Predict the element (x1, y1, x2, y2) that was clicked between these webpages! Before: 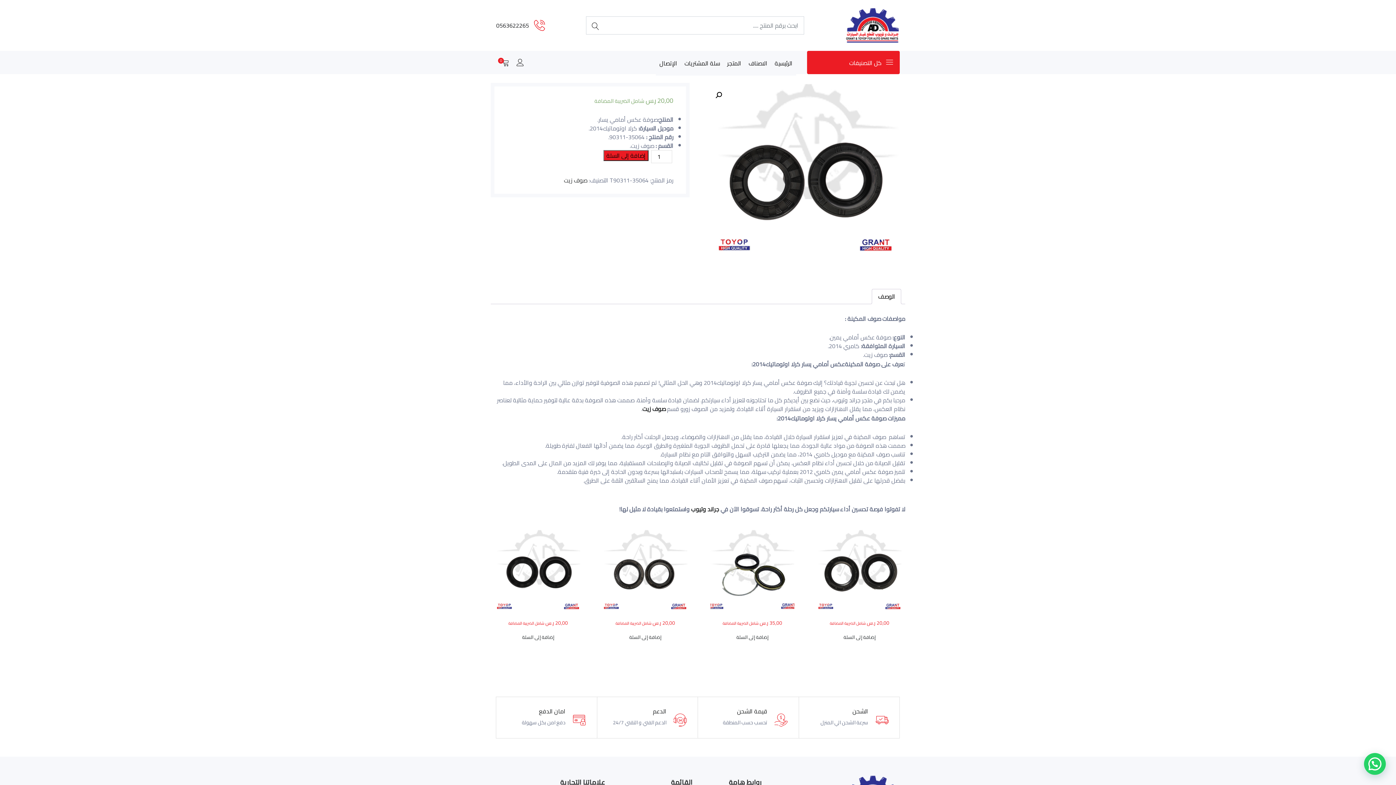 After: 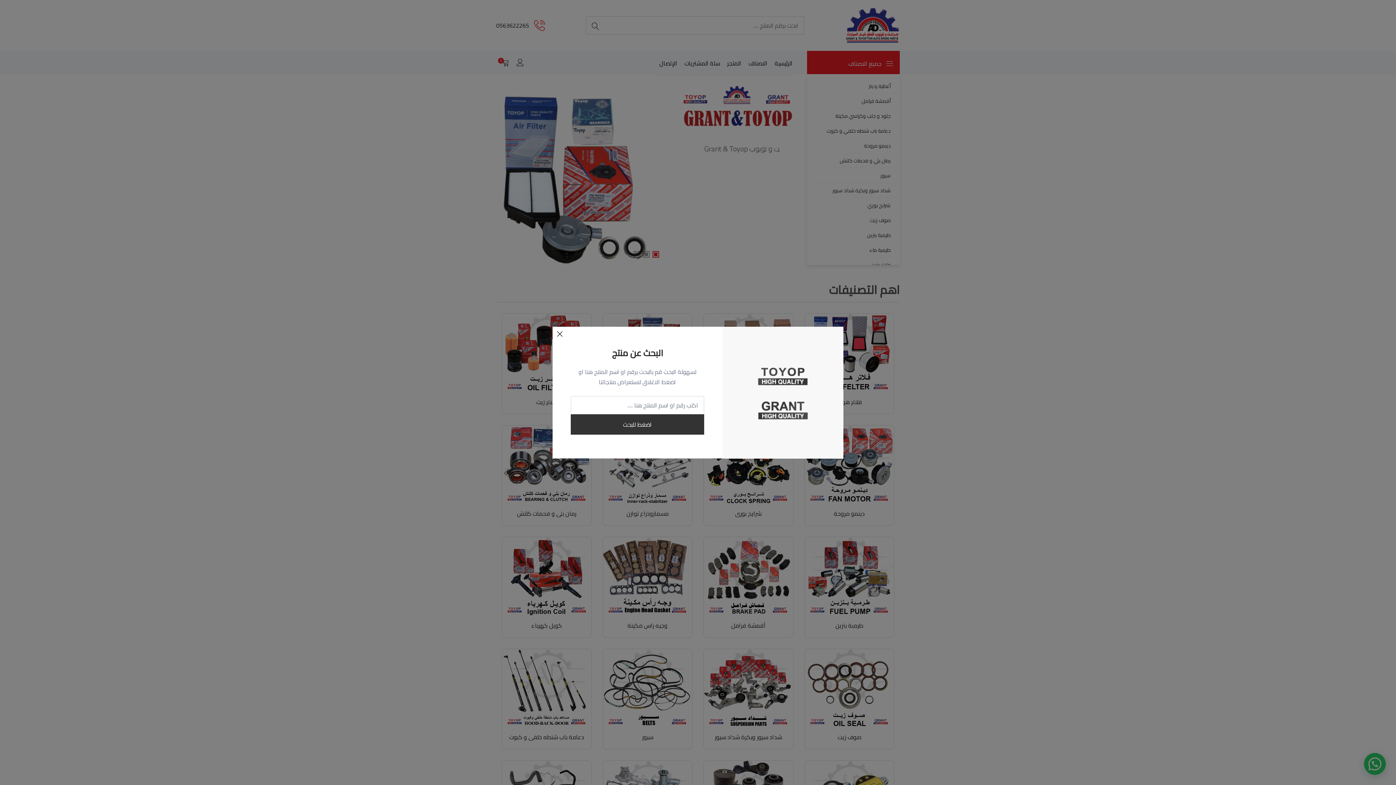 Action: bbox: (845, 3, 900, 47)